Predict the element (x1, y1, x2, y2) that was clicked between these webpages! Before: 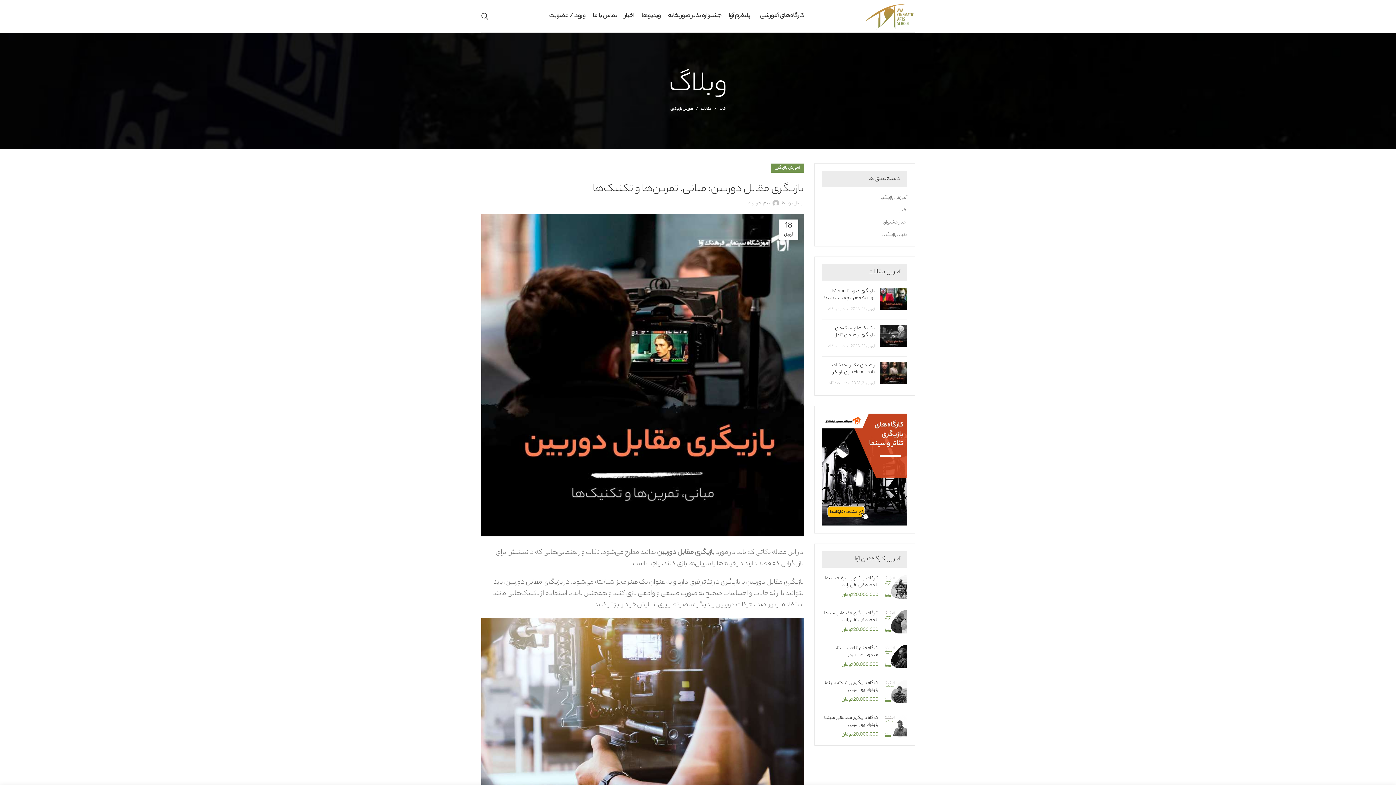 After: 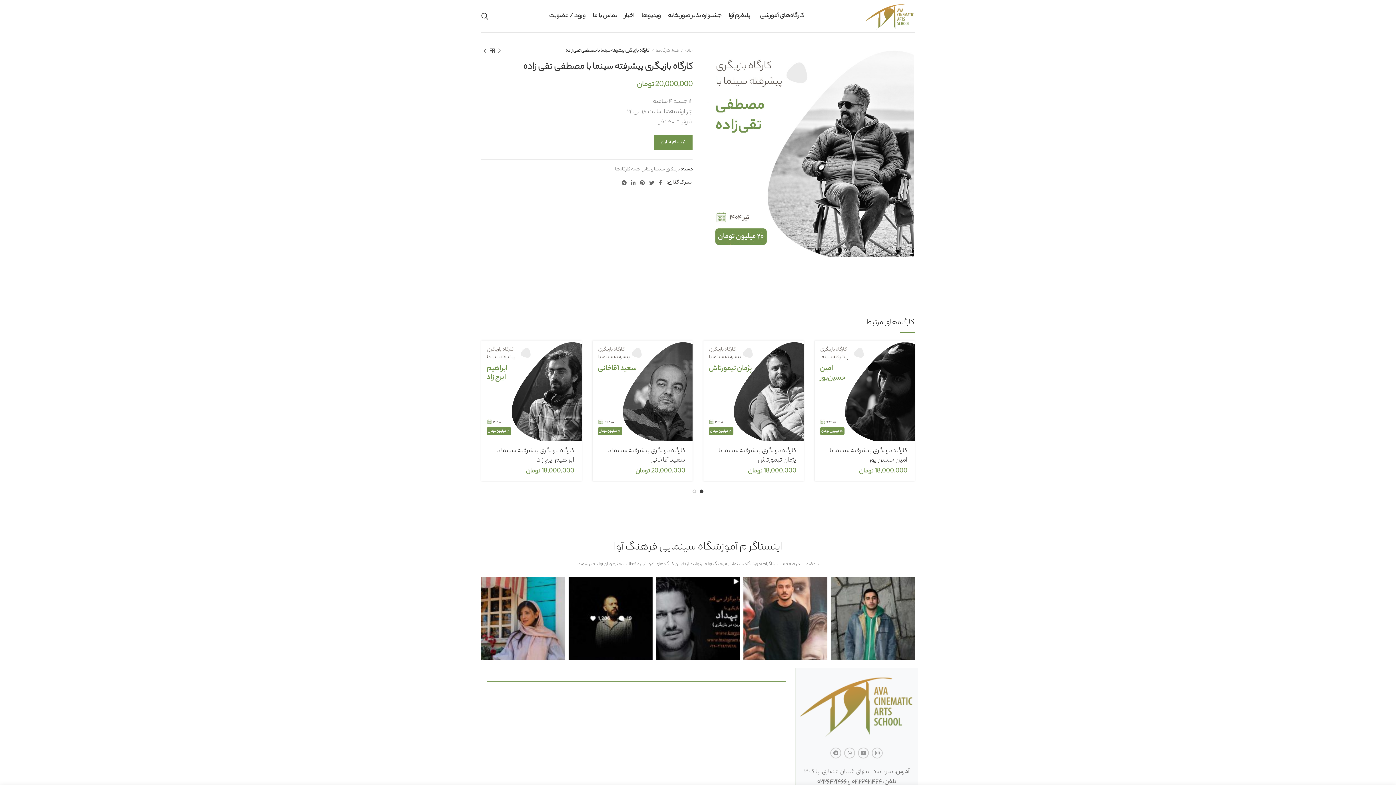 Action: bbox: (884, 575, 907, 598)